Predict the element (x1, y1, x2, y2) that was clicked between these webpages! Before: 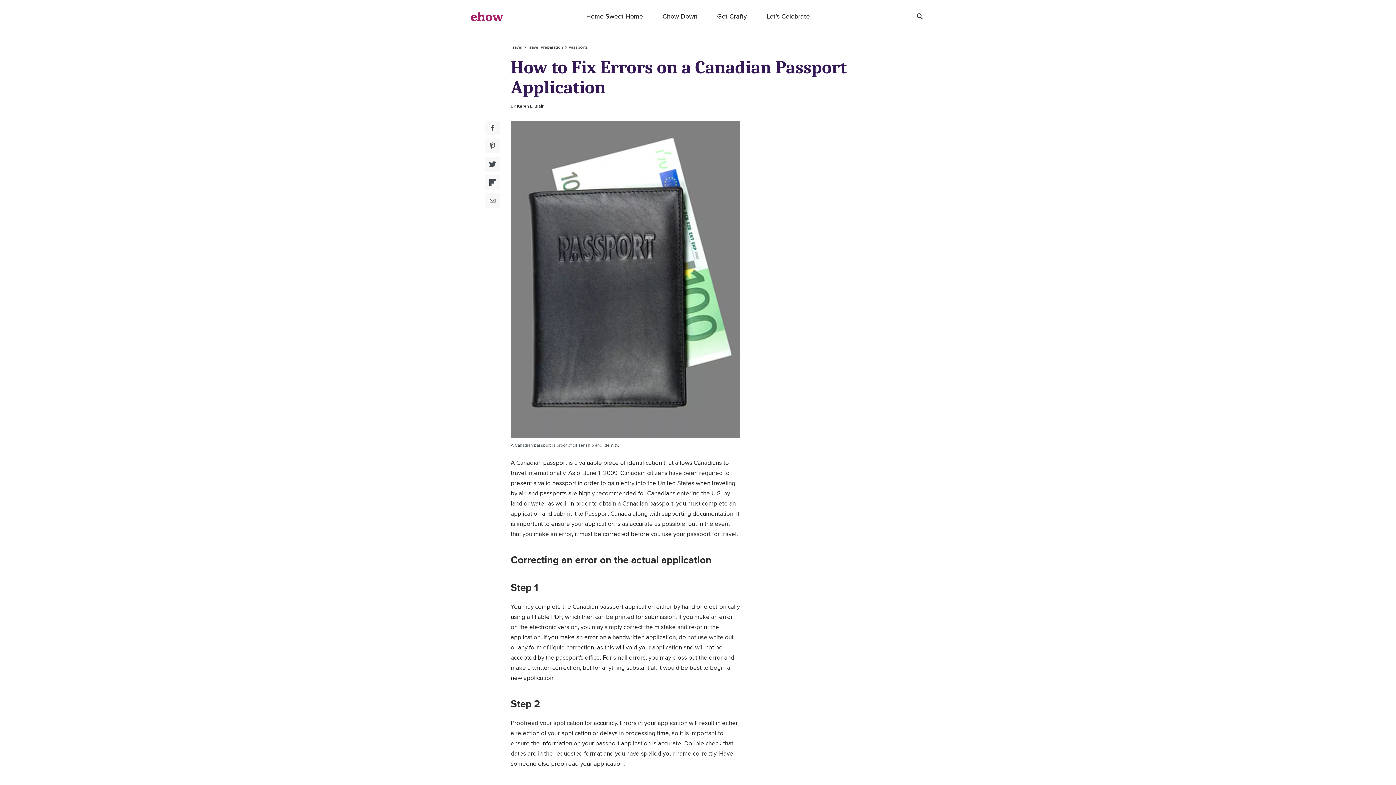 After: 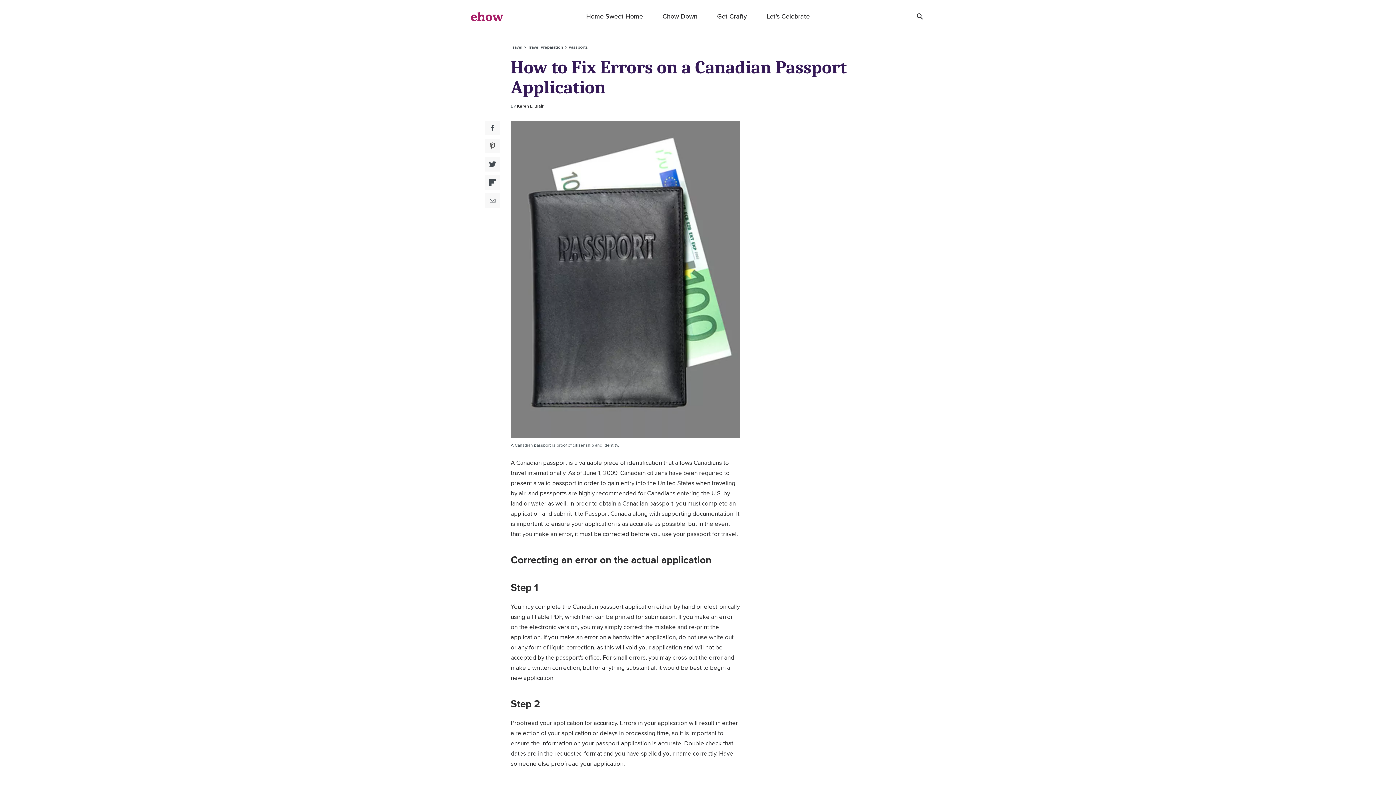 Action: label: Facebook Social Share bbox: (485, 120, 500, 135)